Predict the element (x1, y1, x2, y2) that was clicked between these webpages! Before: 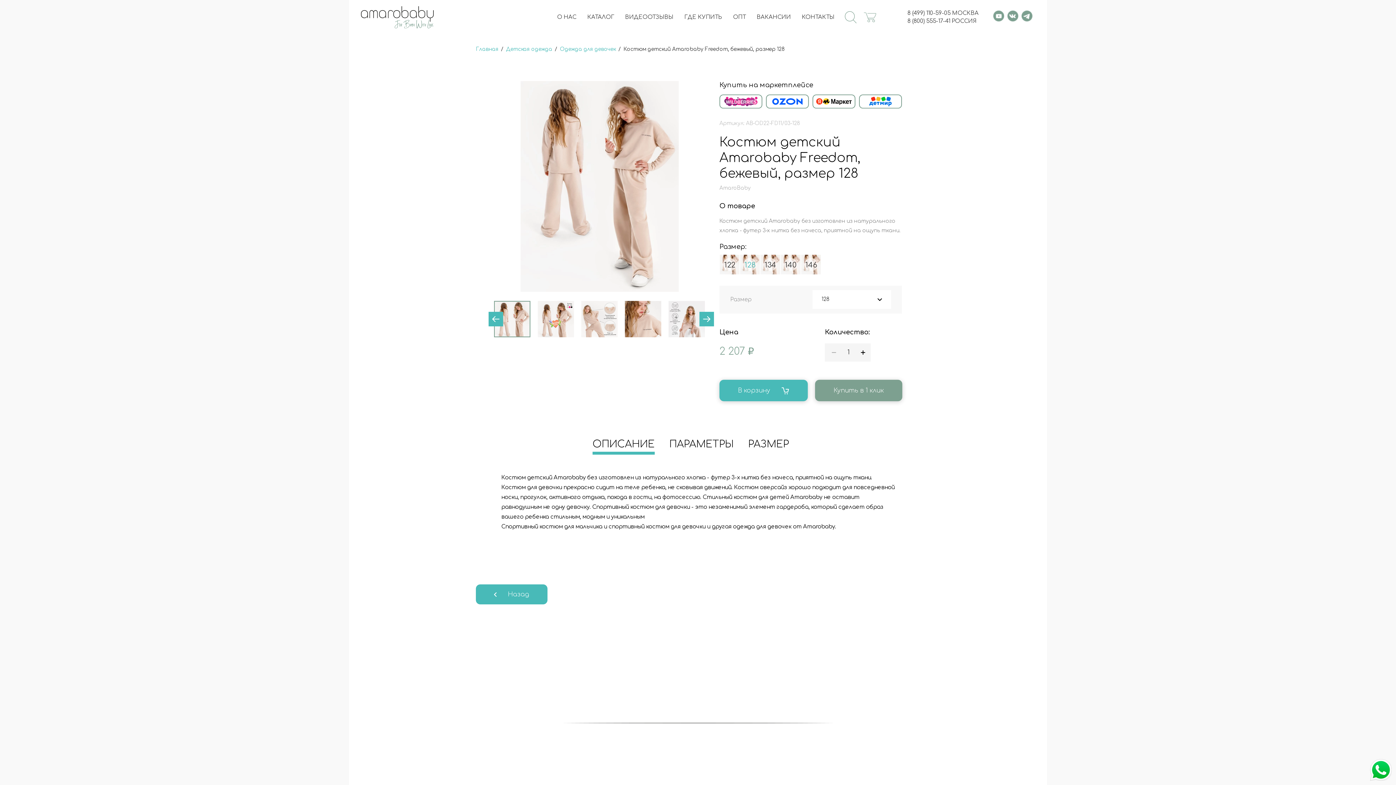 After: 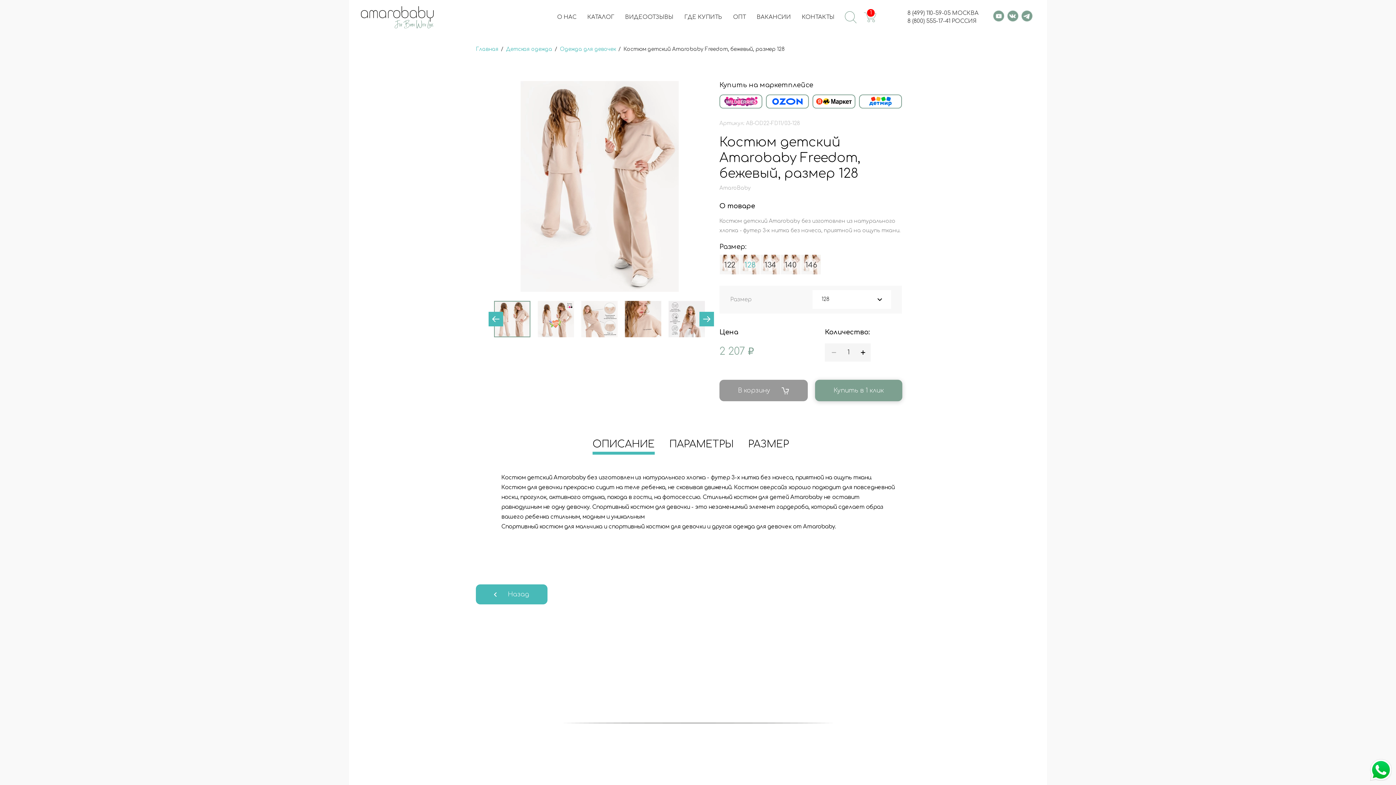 Action: bbox: (719, 380, 808, 401) label: В корзину